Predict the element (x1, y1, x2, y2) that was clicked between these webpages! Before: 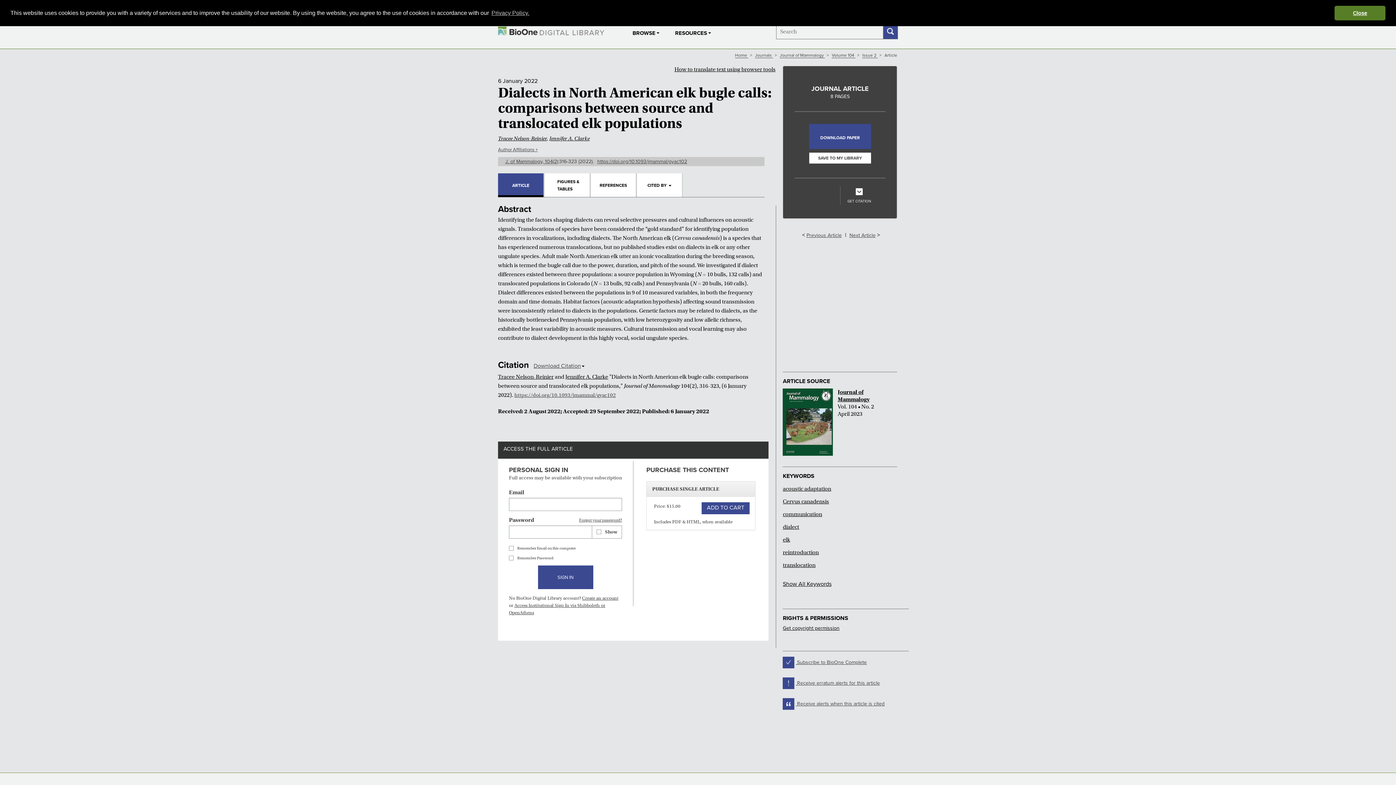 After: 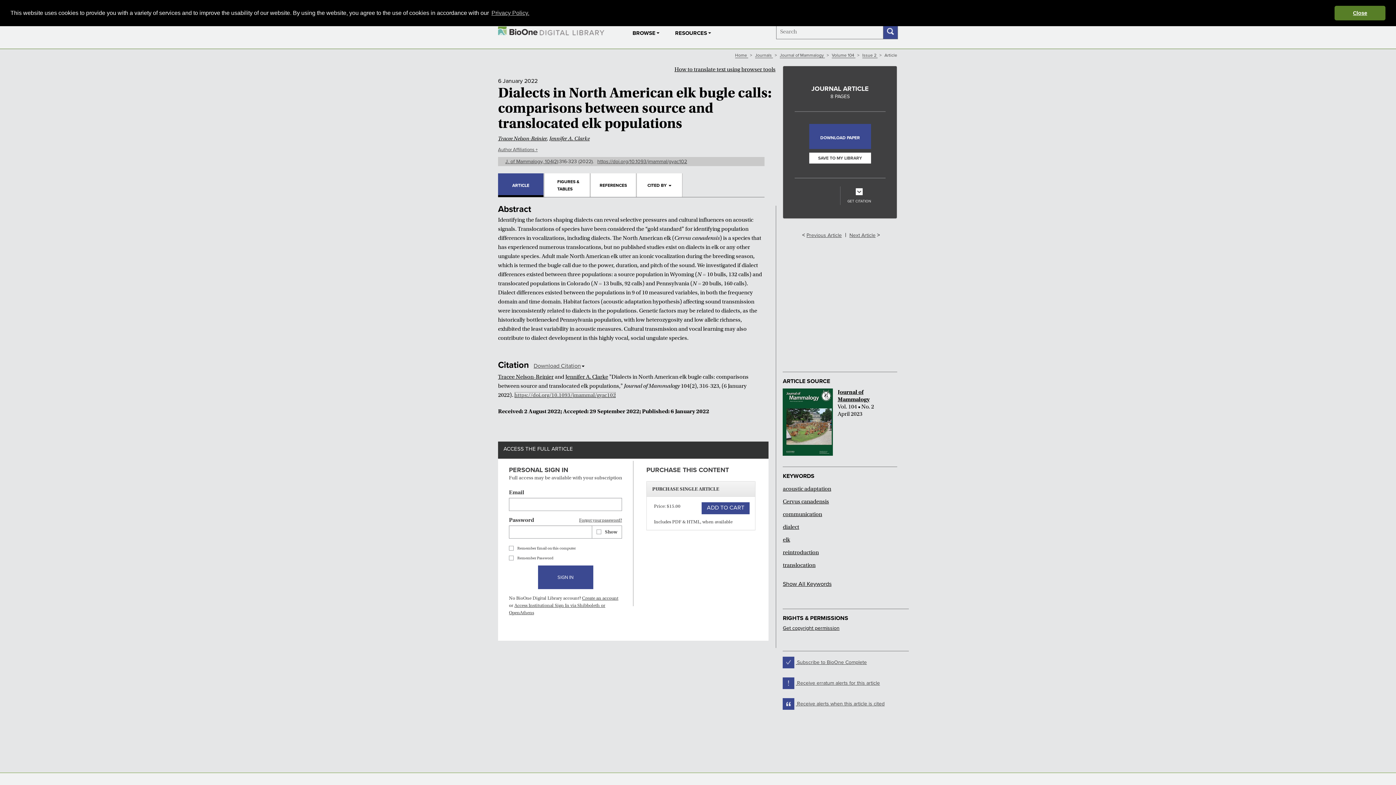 Action: bbox: (514, 392, 616, 398) label: https://doi.org/10.1093/jmammal/gyac102